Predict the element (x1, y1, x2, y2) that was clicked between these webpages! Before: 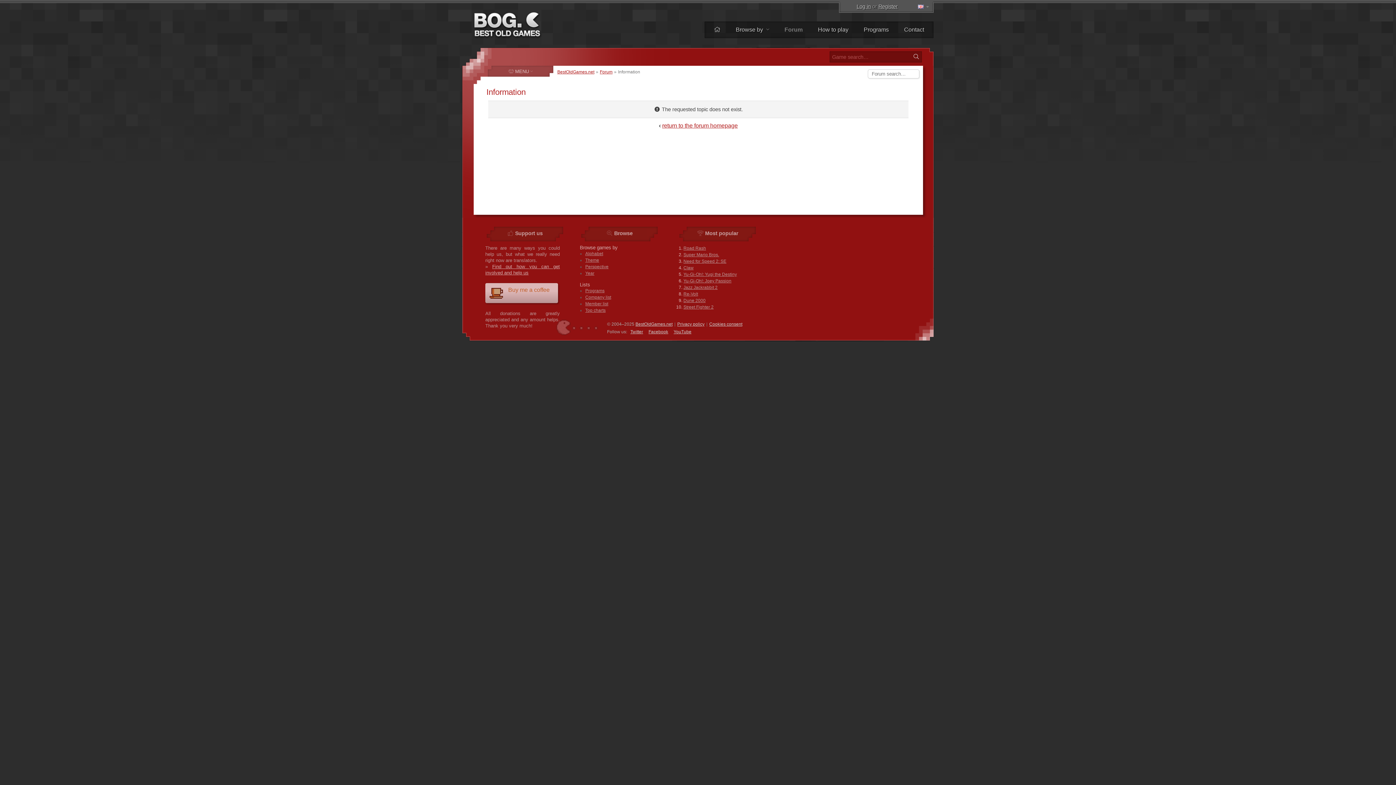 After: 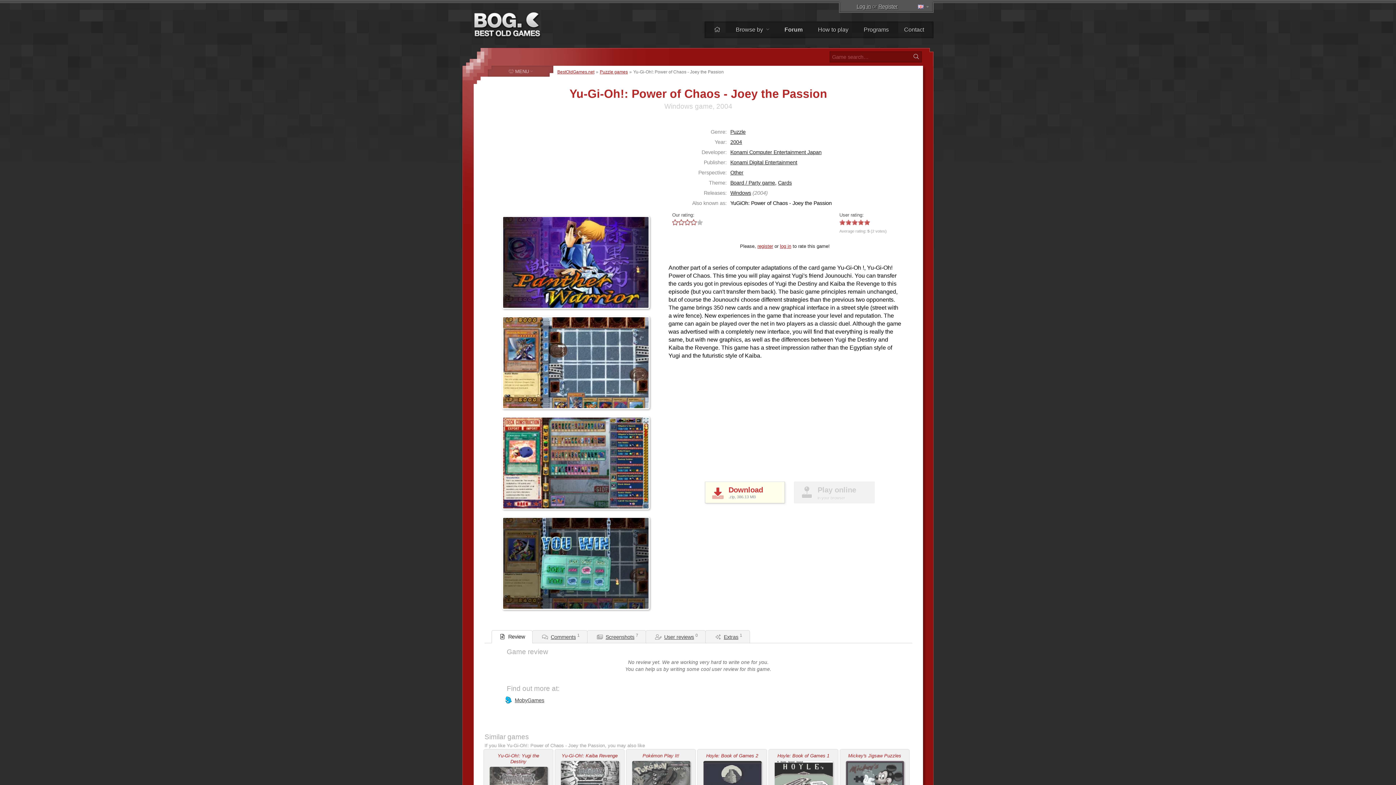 Action: bbox: (683, 277, 731, 284) label: Yu-Gi-Oh!: Joey Passion